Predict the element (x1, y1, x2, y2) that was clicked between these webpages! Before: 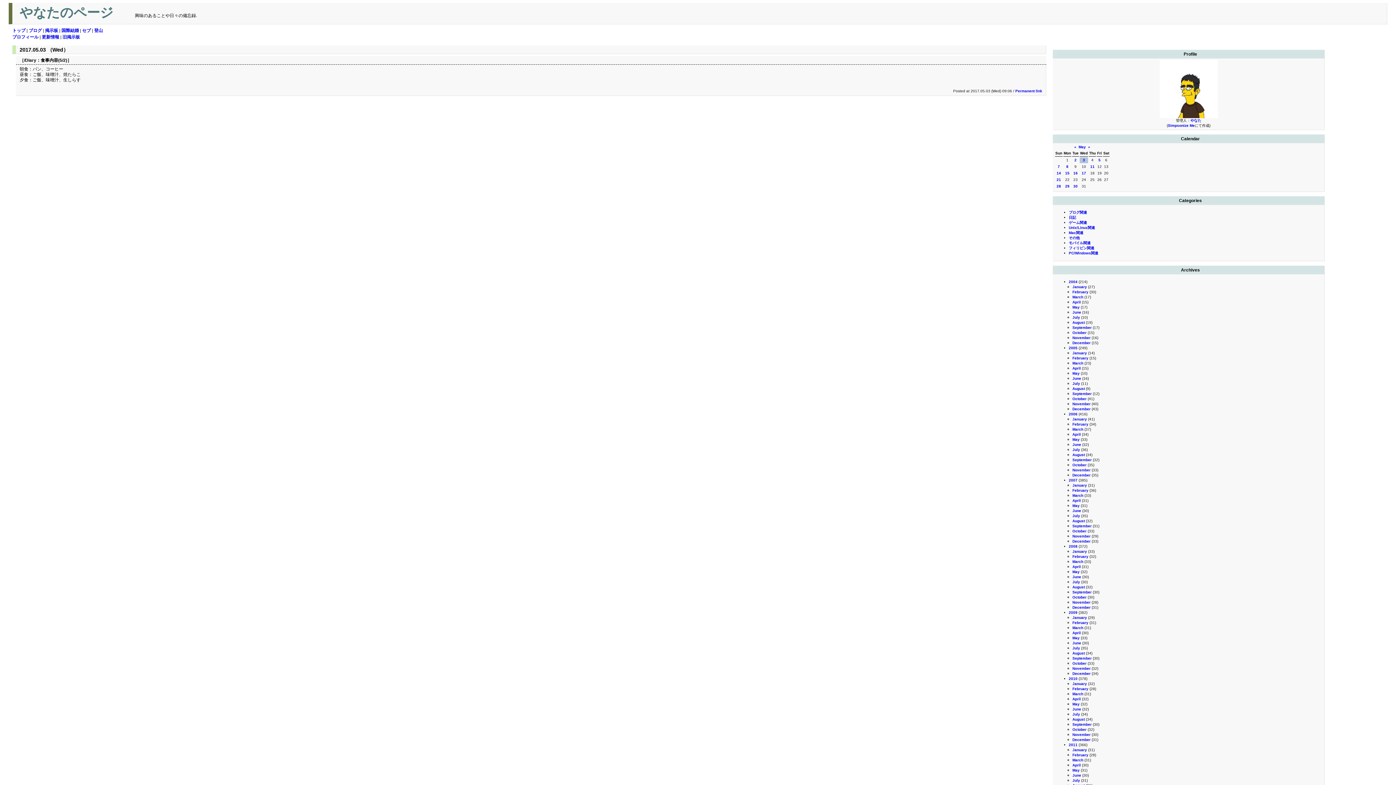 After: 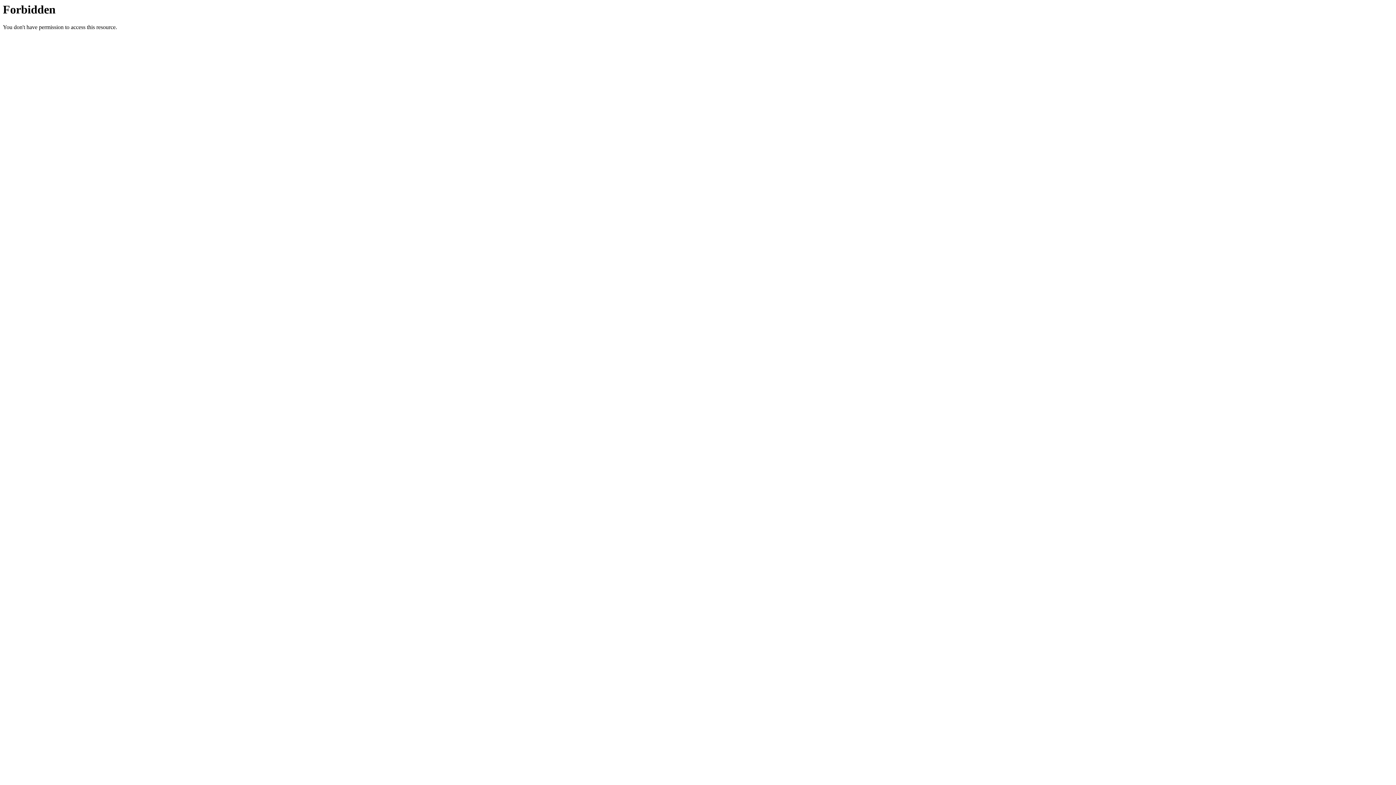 Action: bbox: (1072, 778, 1080, 782) label: July